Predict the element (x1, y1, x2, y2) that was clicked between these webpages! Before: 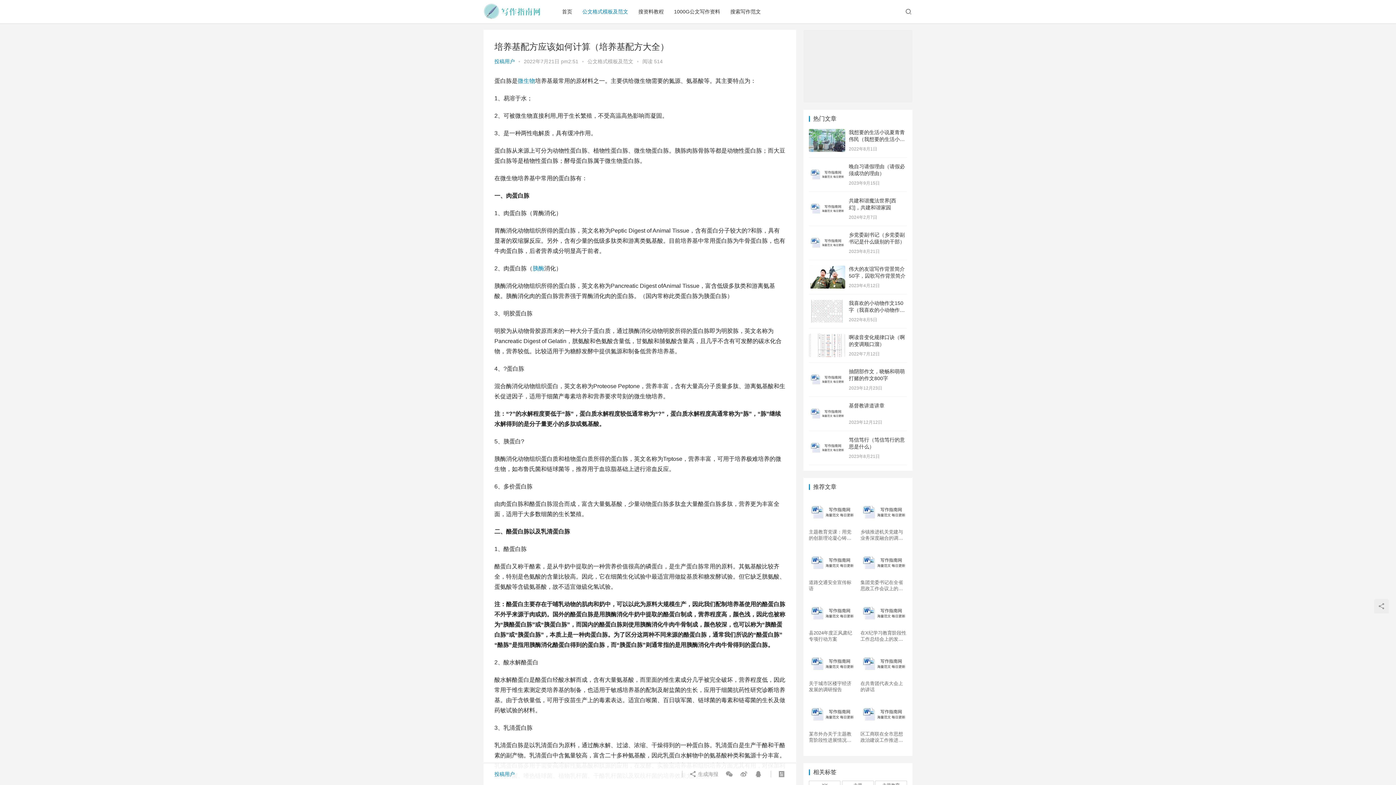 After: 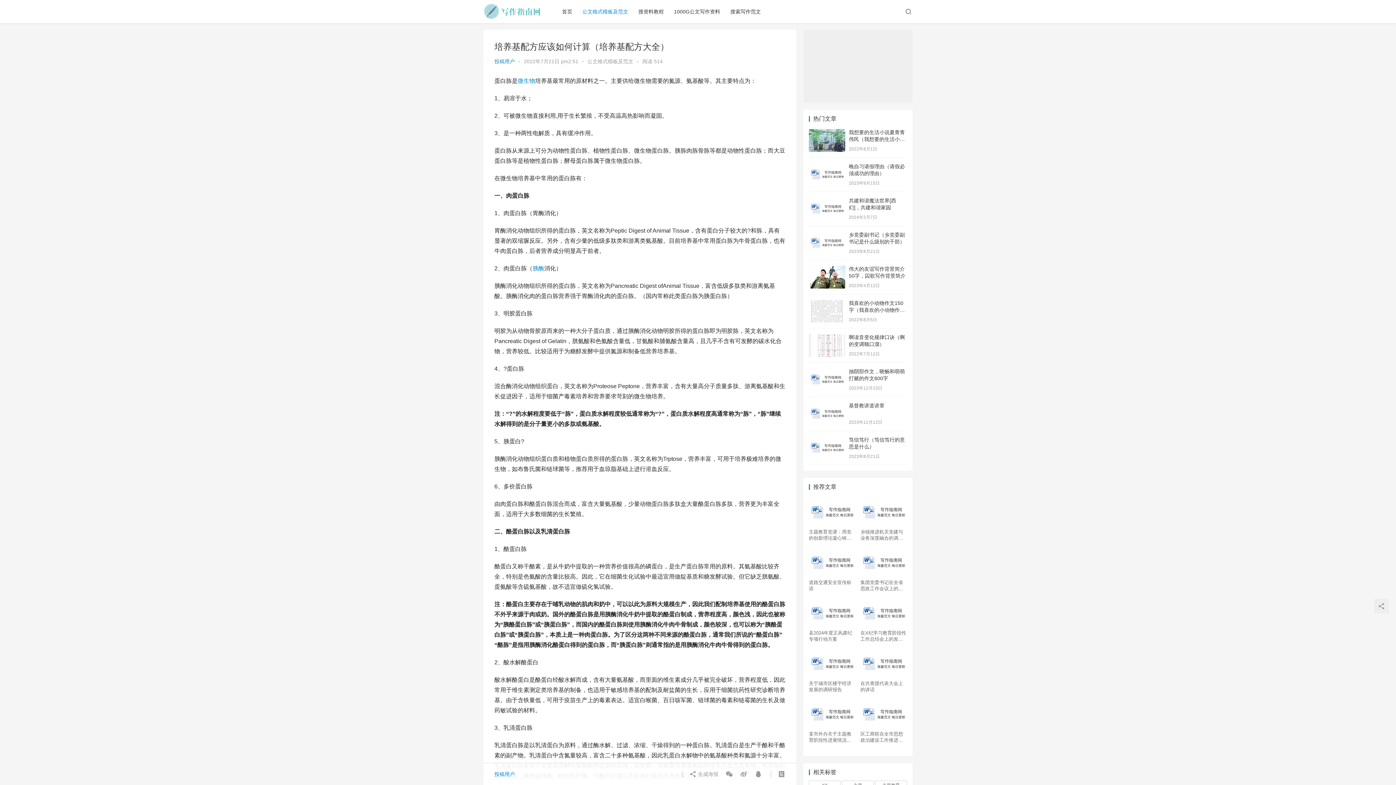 Action: bbox: (803, 29, 912, 102)